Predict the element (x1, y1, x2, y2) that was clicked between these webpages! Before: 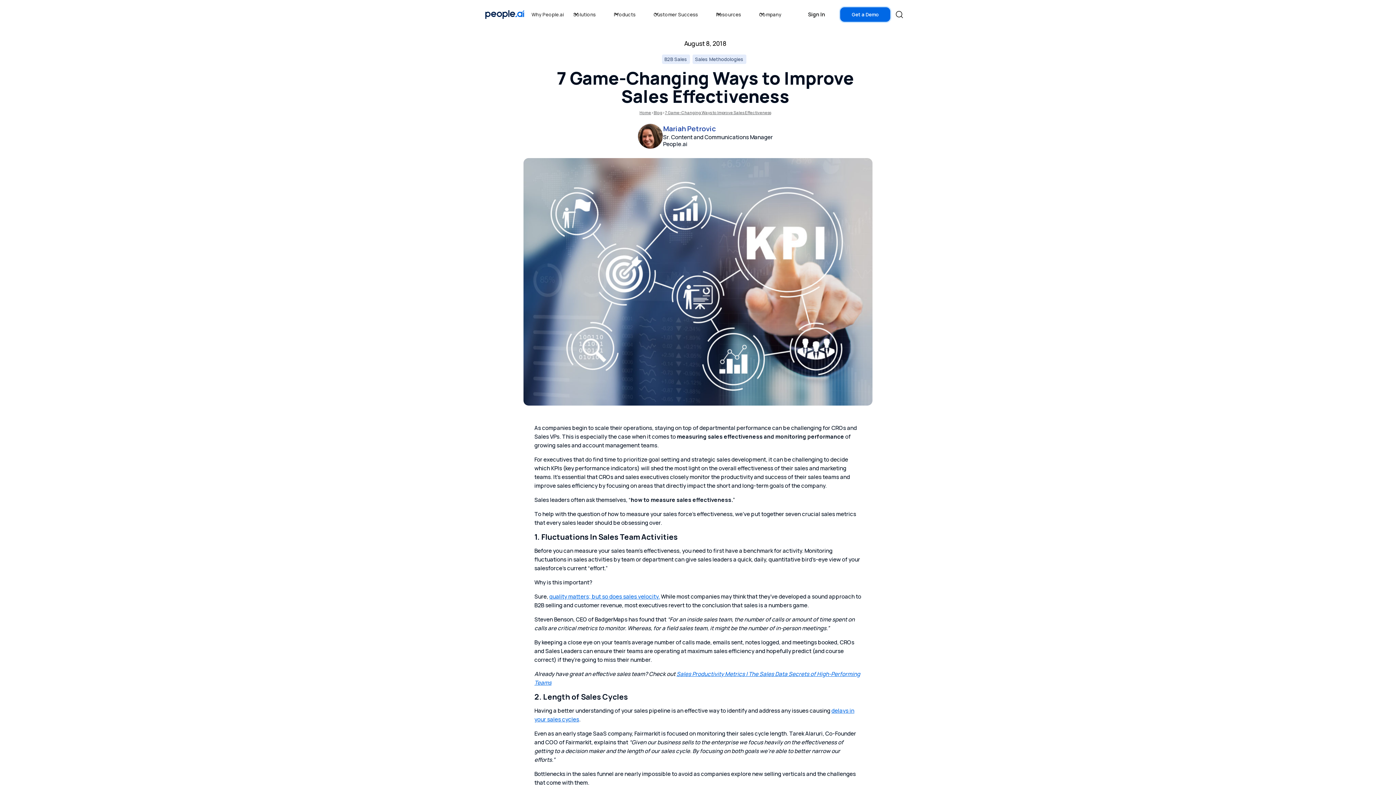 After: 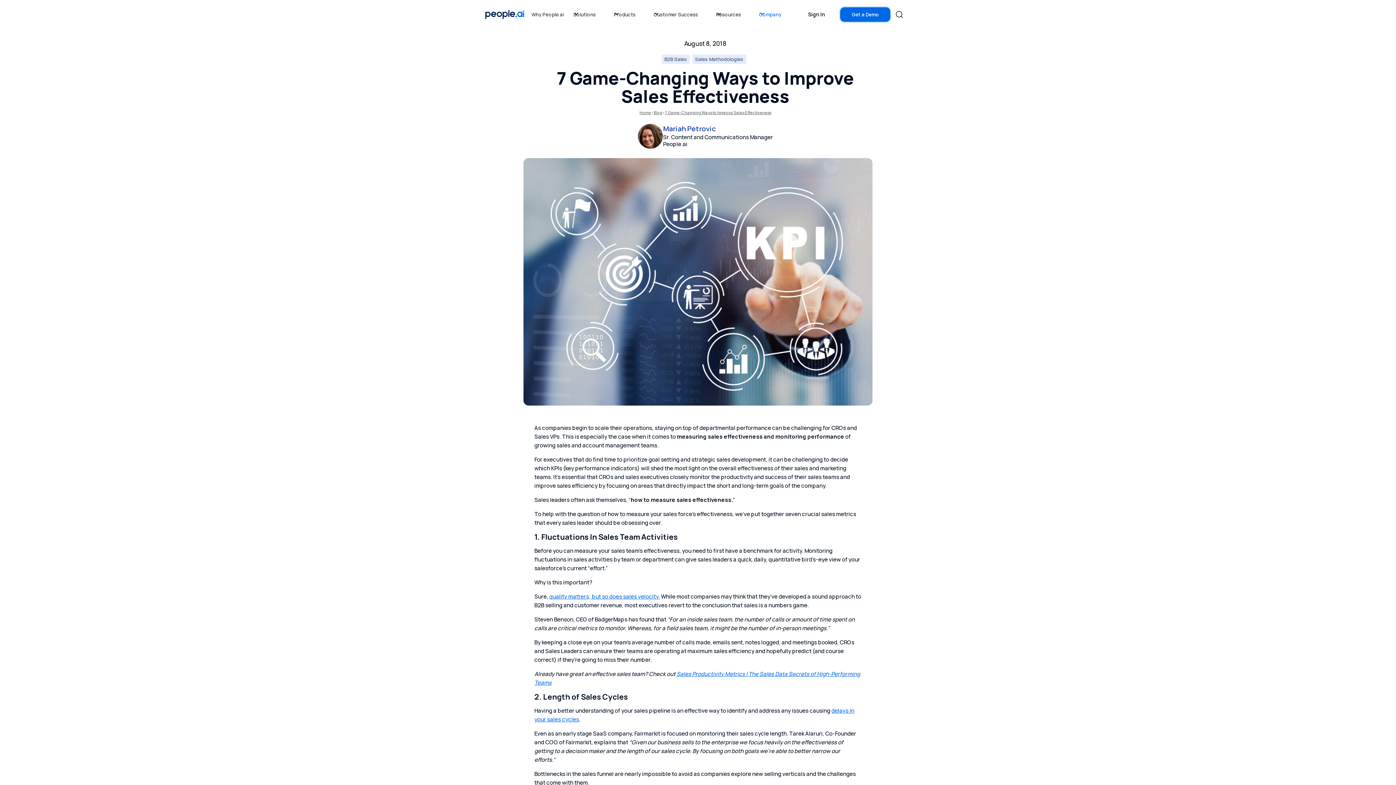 Action: label: Company bbox: (754, 2, 794, 26)